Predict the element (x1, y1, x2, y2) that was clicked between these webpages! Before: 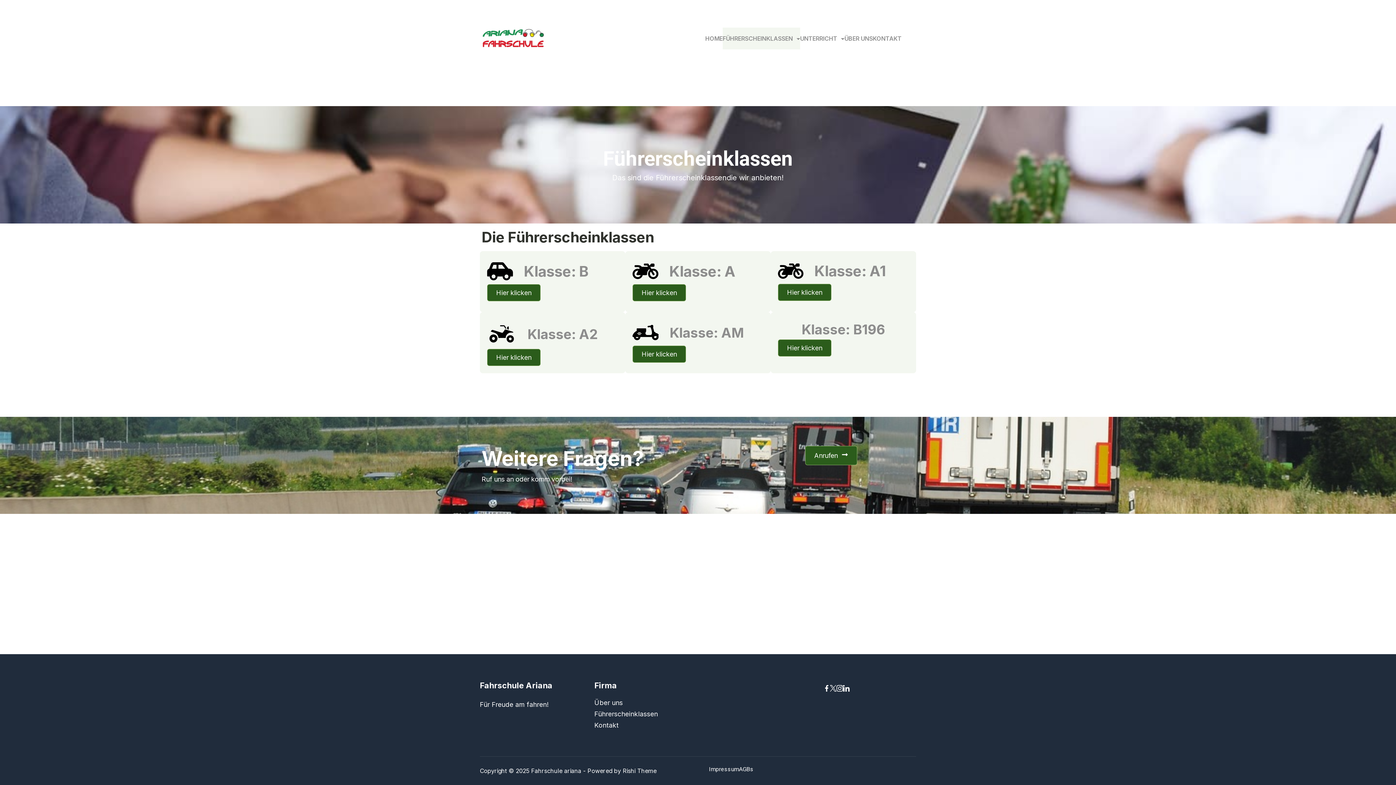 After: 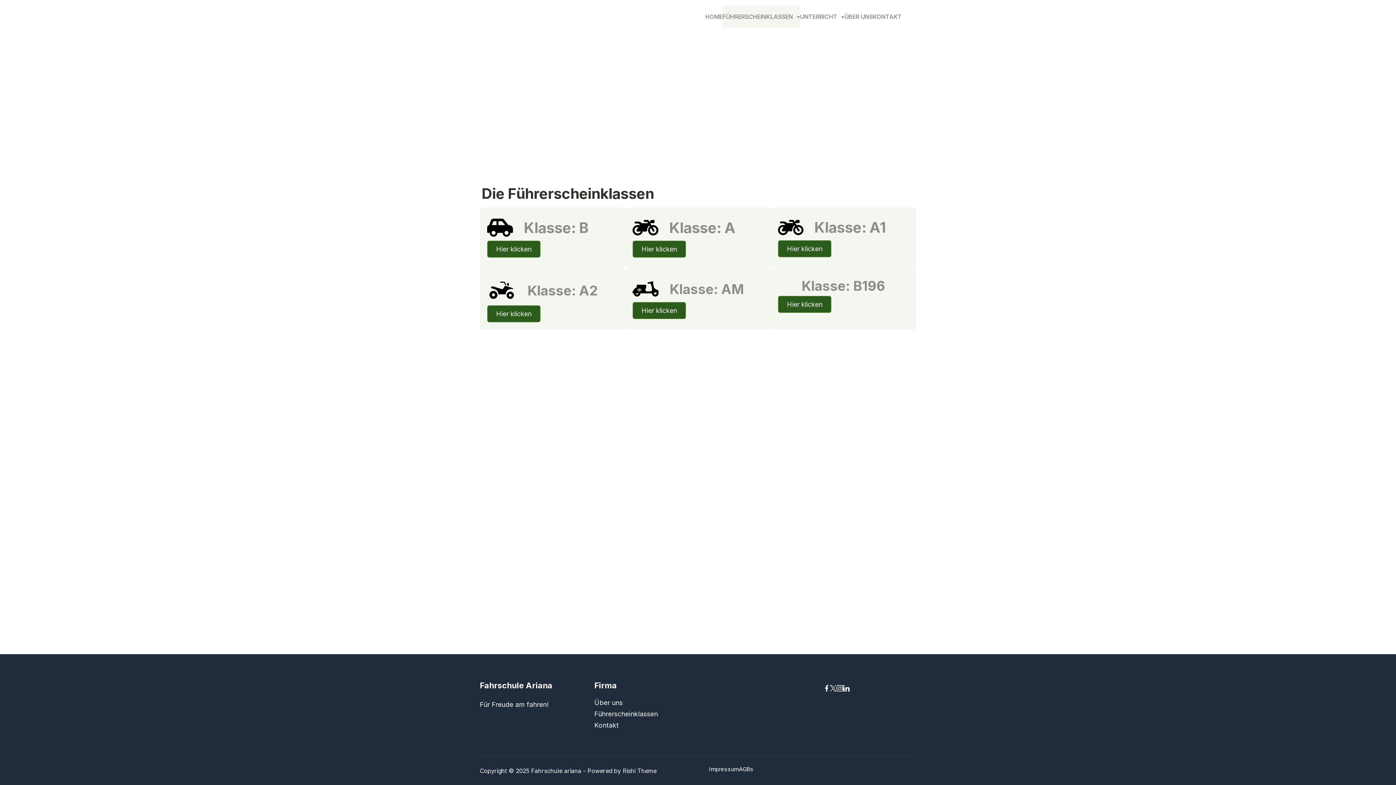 Action: label: FÜHRERSCHEINKLASSEN bbox: (722, 27, 800, 49)